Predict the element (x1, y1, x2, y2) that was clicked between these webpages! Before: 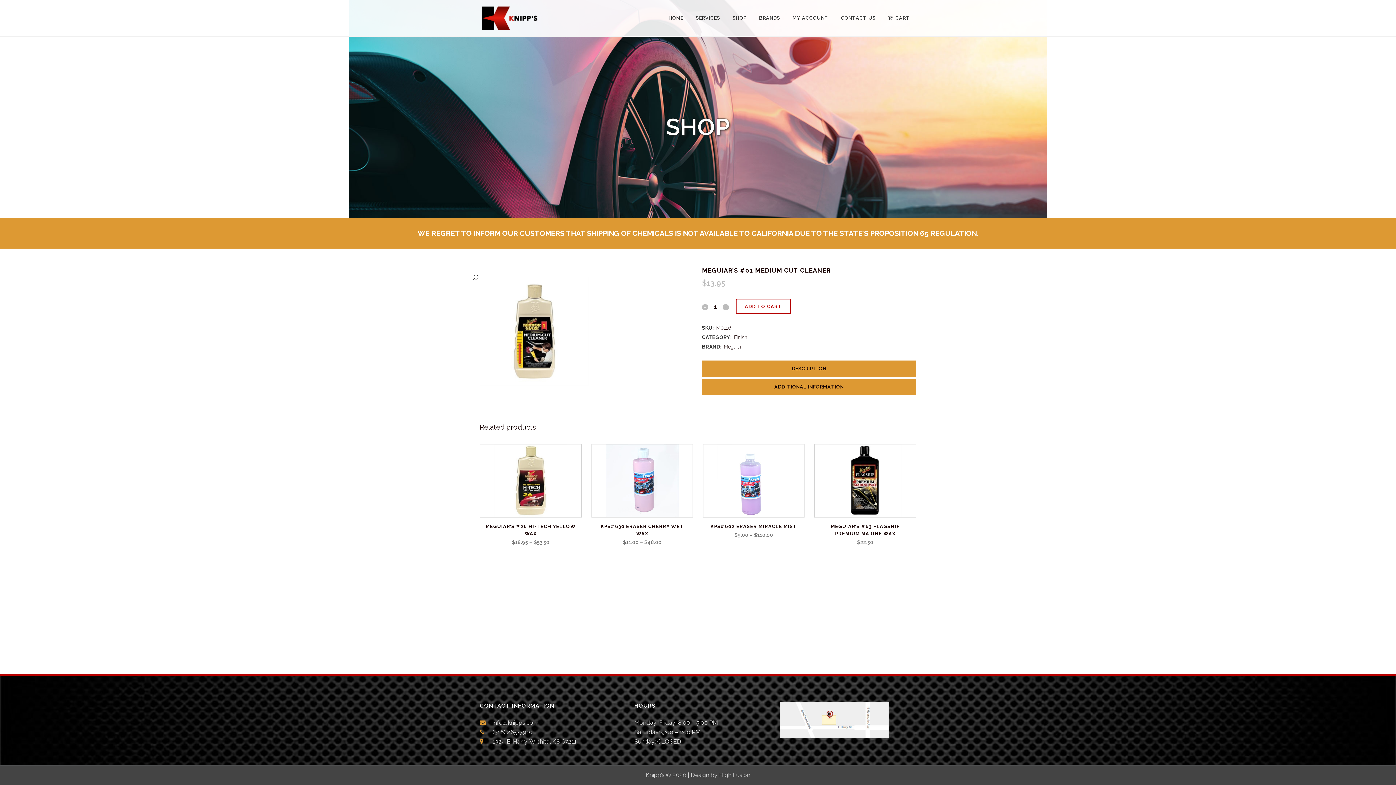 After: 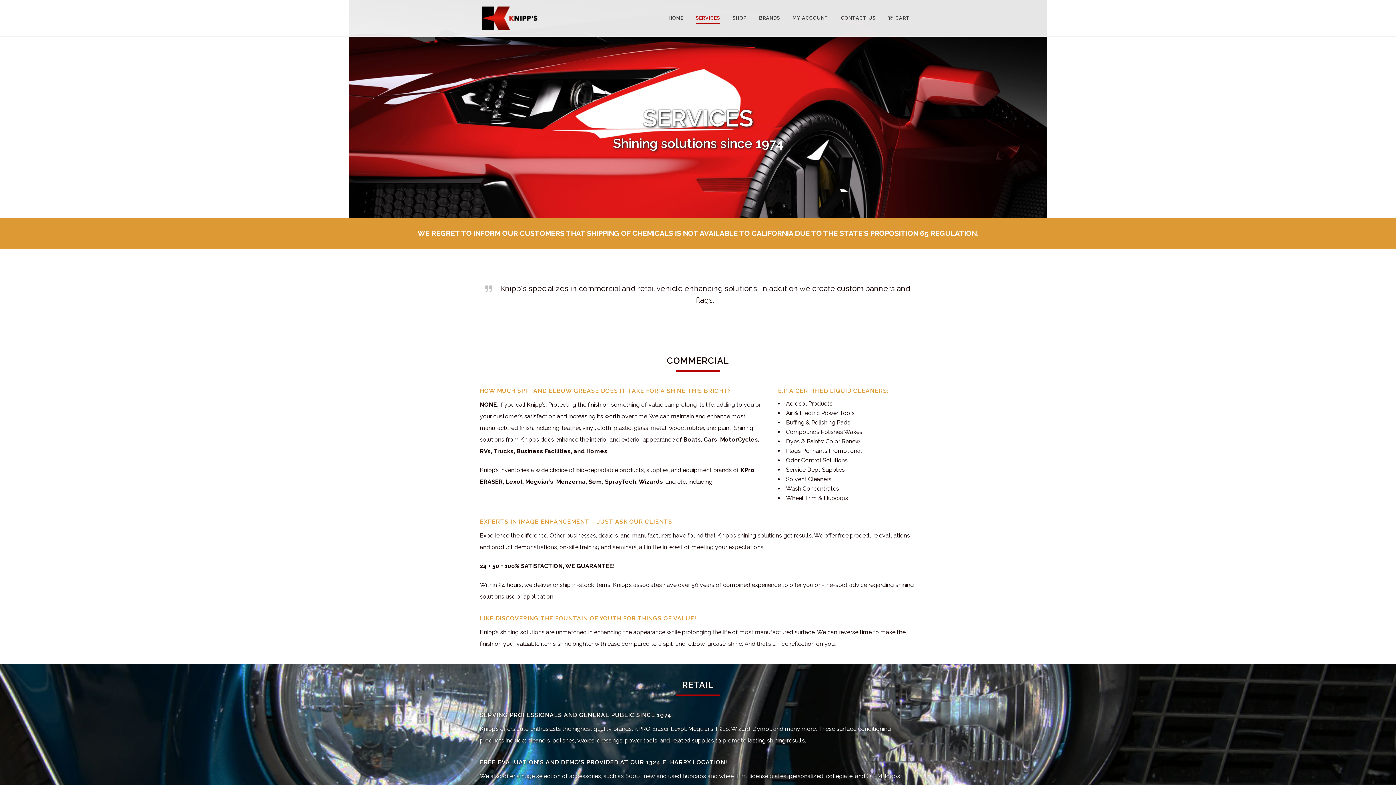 Action: bbox: (689, 0, 726, 36) label: SERVICES